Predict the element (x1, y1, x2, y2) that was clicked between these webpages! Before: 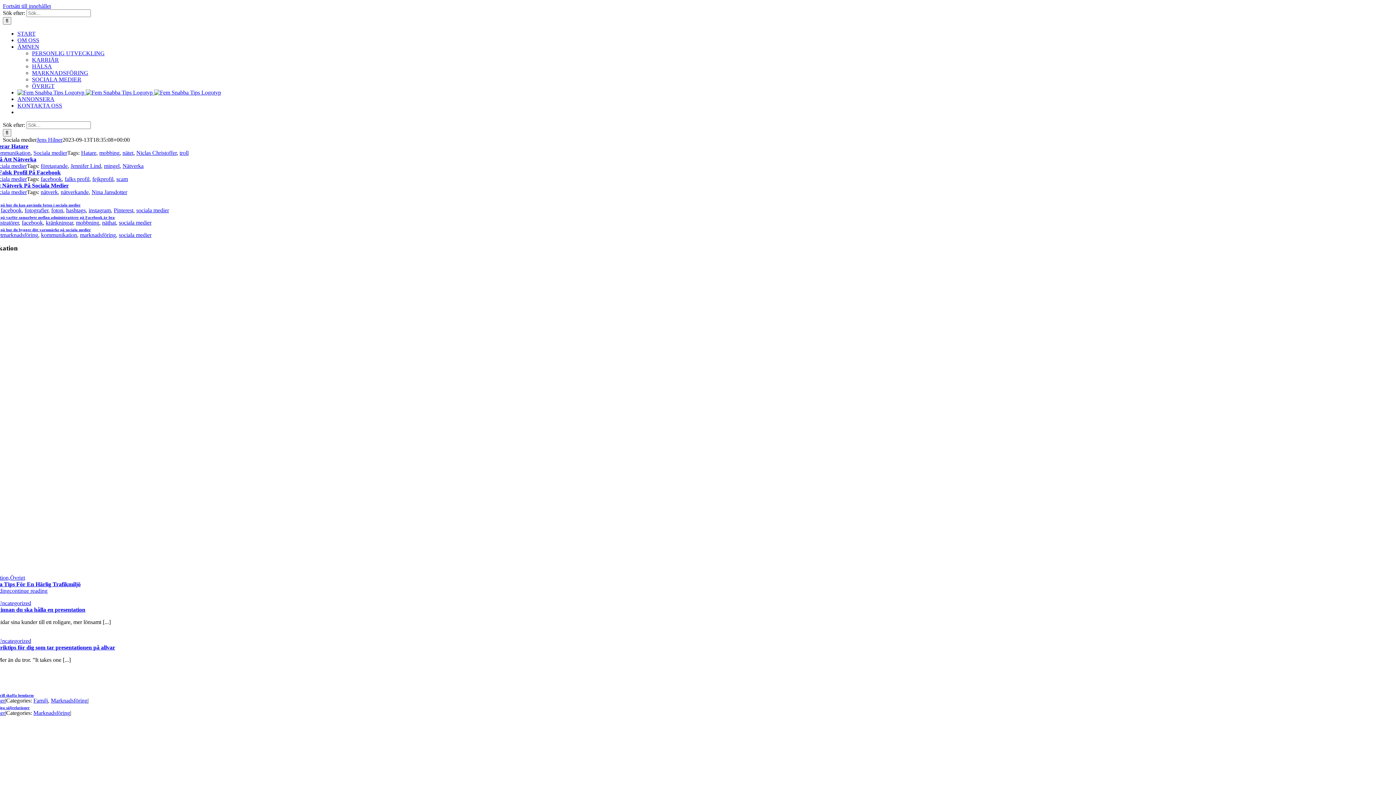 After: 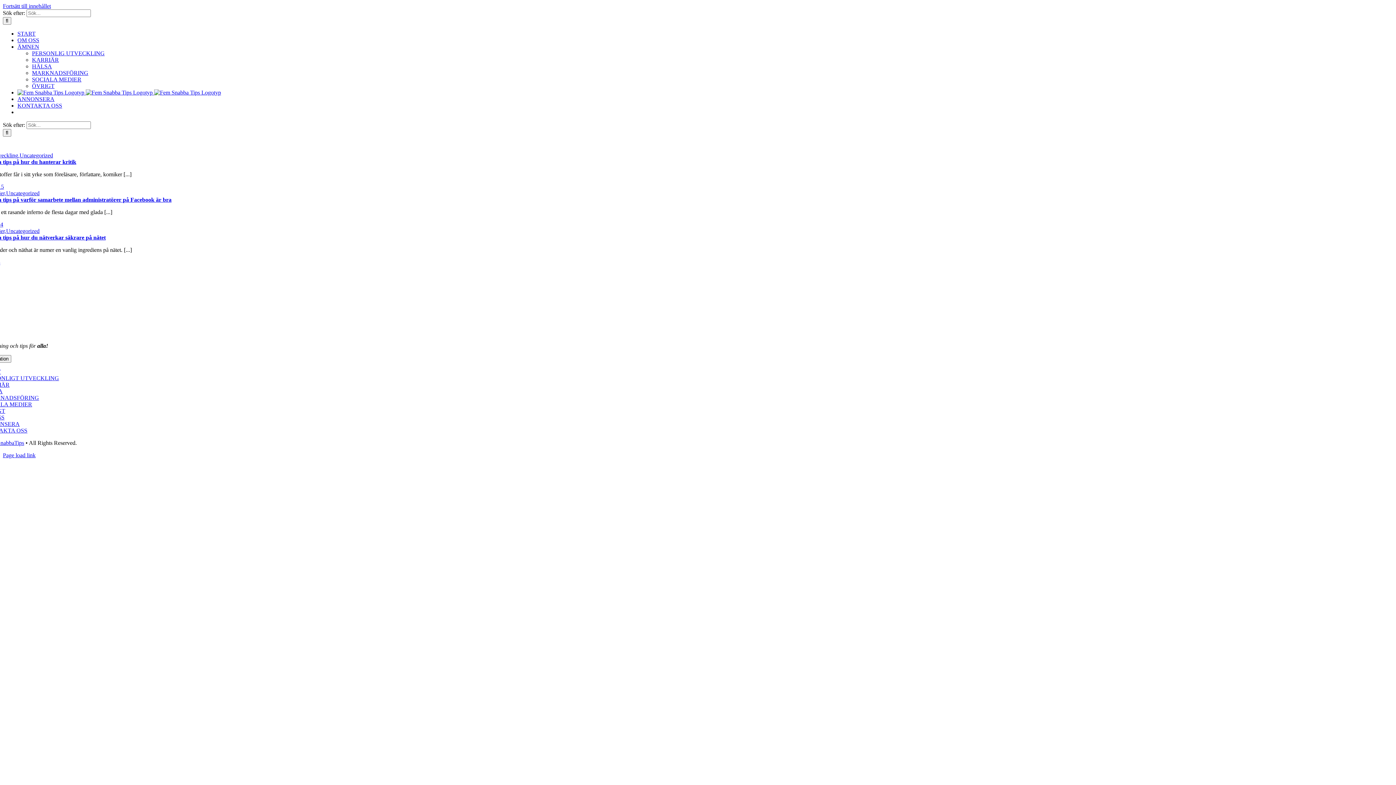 Action: bbox: (102, 219, 115, 225) label: näthat